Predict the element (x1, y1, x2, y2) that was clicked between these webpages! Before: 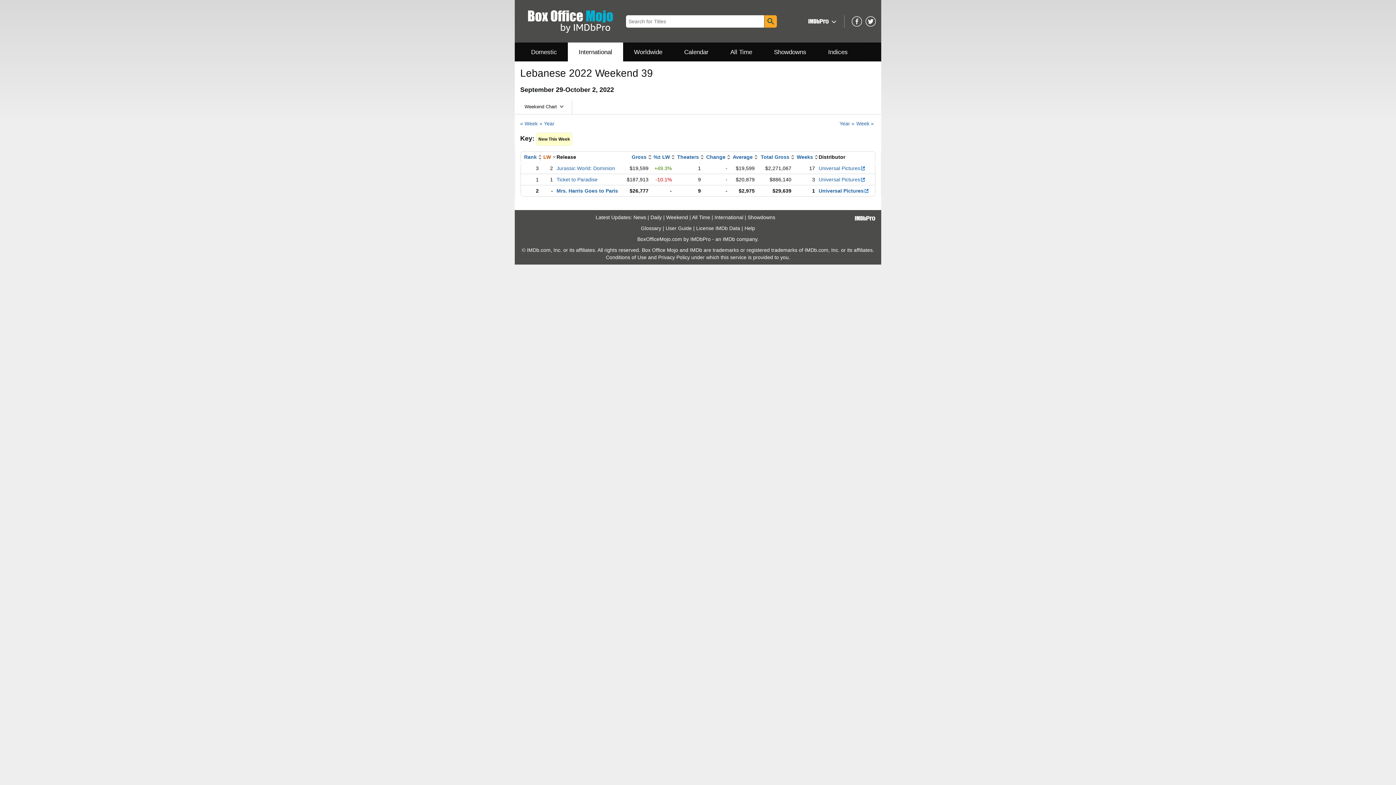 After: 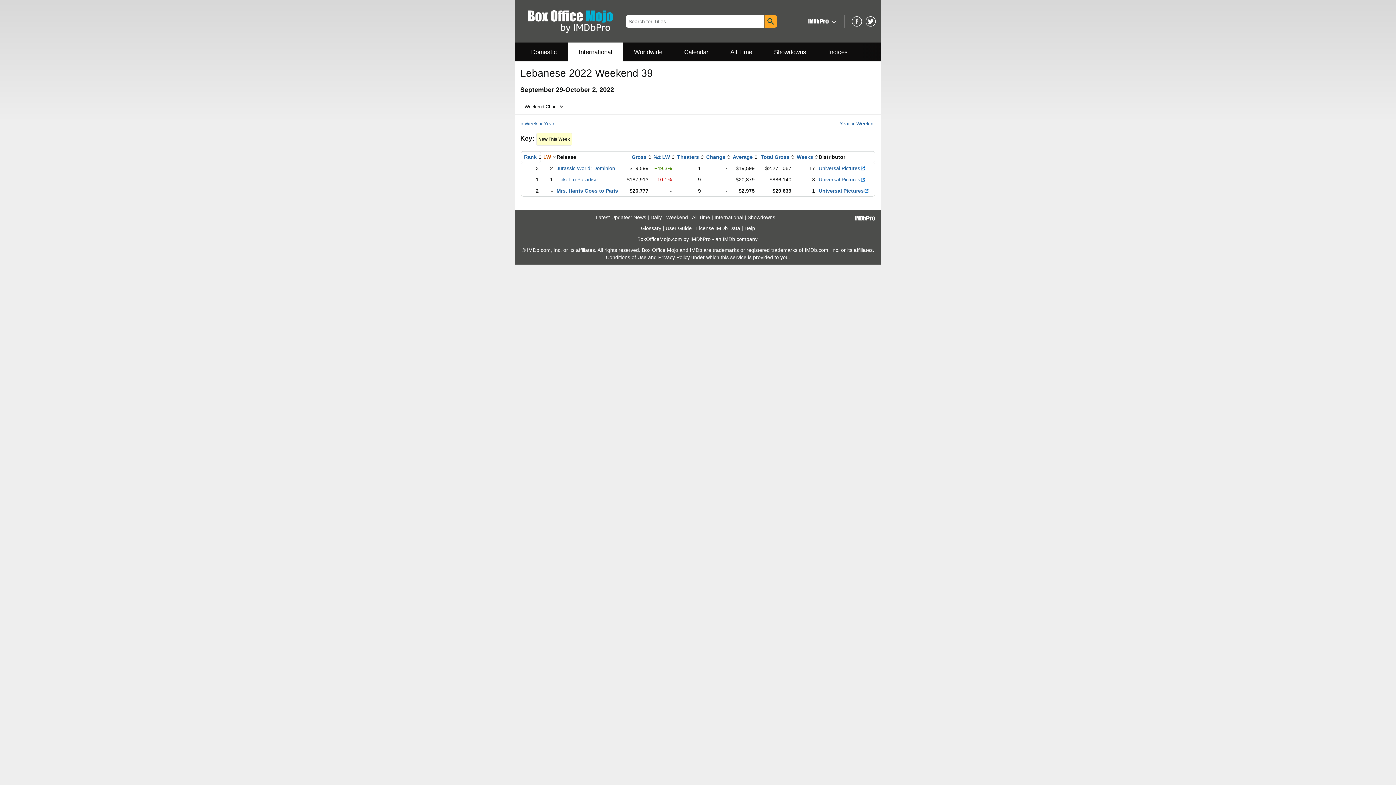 Action: bbox: (852, 16, 862, 26)